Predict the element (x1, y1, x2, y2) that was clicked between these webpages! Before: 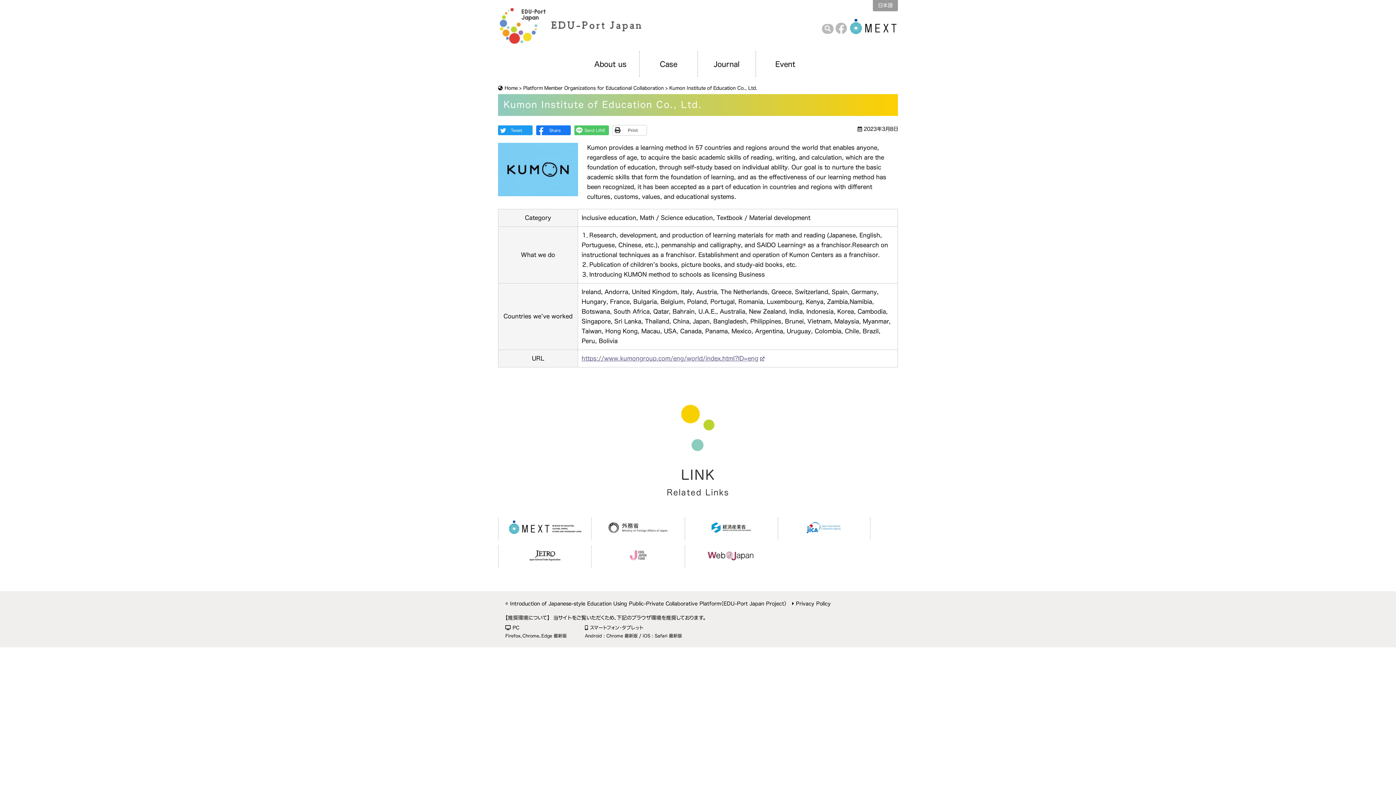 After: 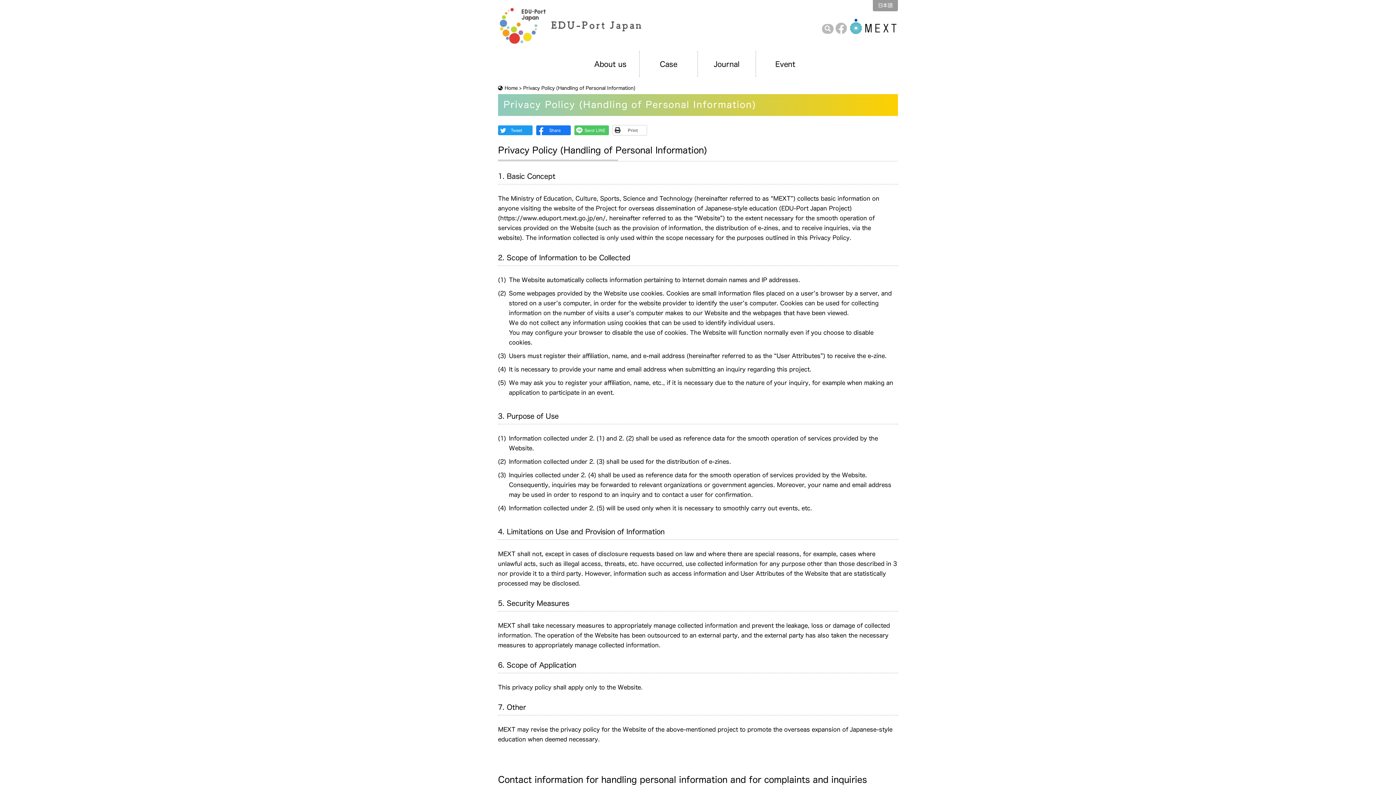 Action: label: Privacy Policy bbox: (796, 601, 830, 606)